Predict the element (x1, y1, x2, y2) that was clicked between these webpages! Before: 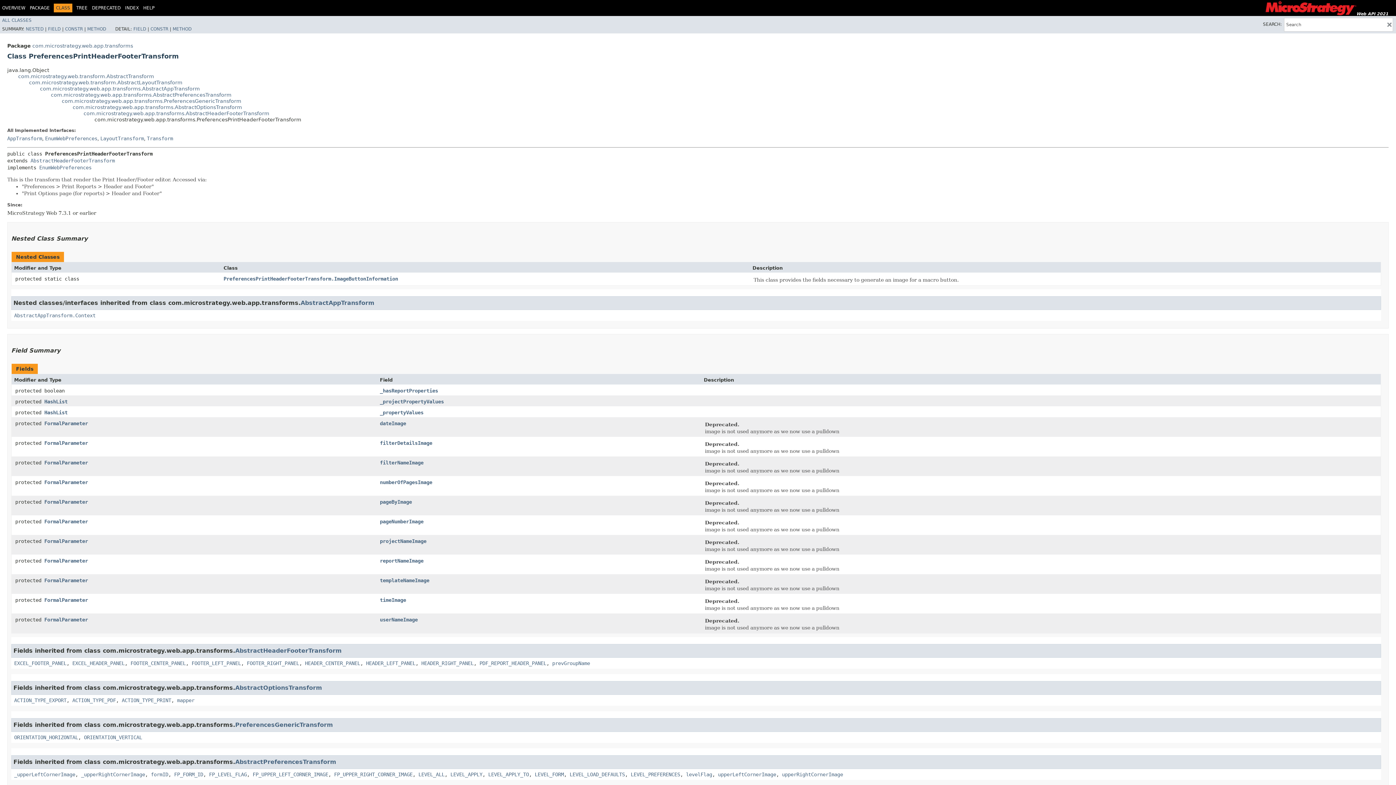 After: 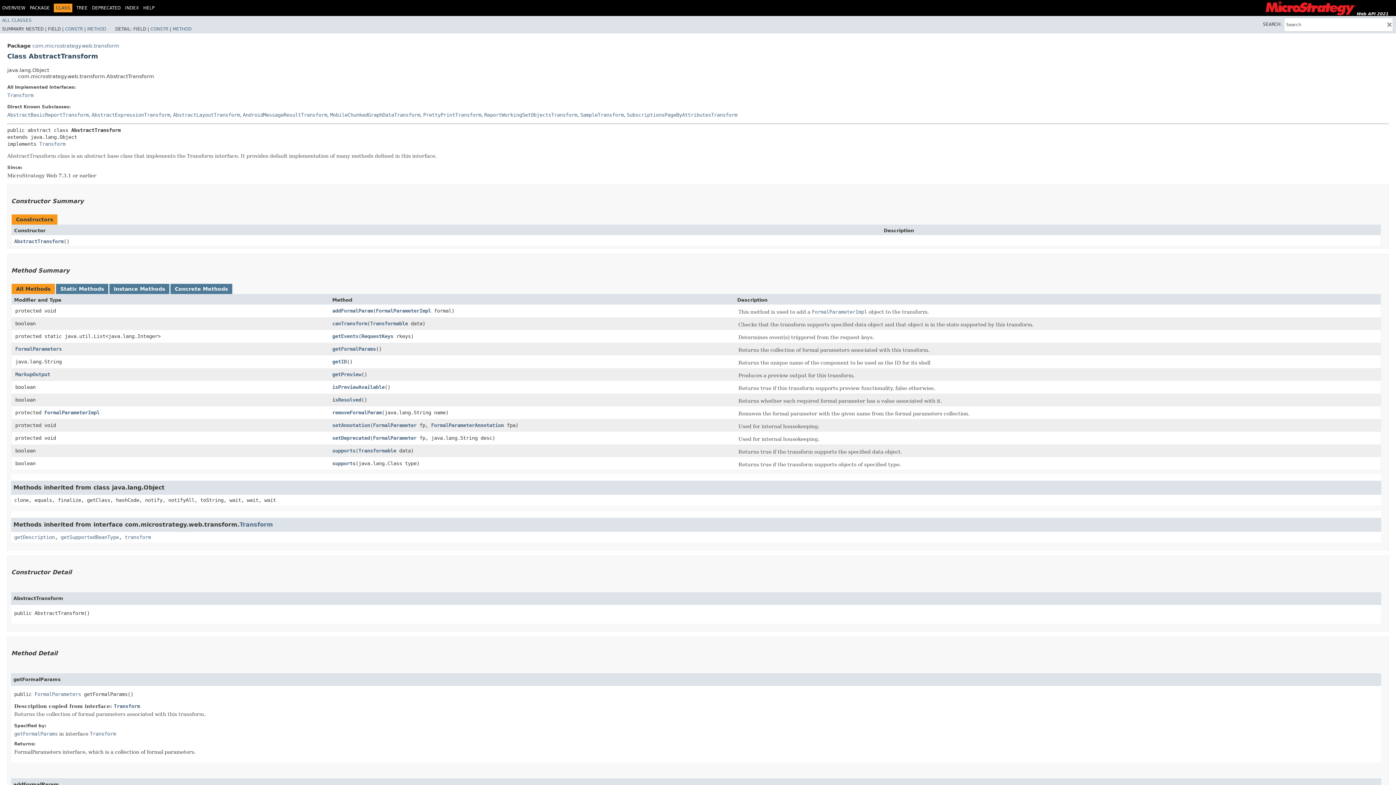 Action: bbox: (18, 73, 154, 79) label: com.microstrategy.web.transform.AbstractTransform